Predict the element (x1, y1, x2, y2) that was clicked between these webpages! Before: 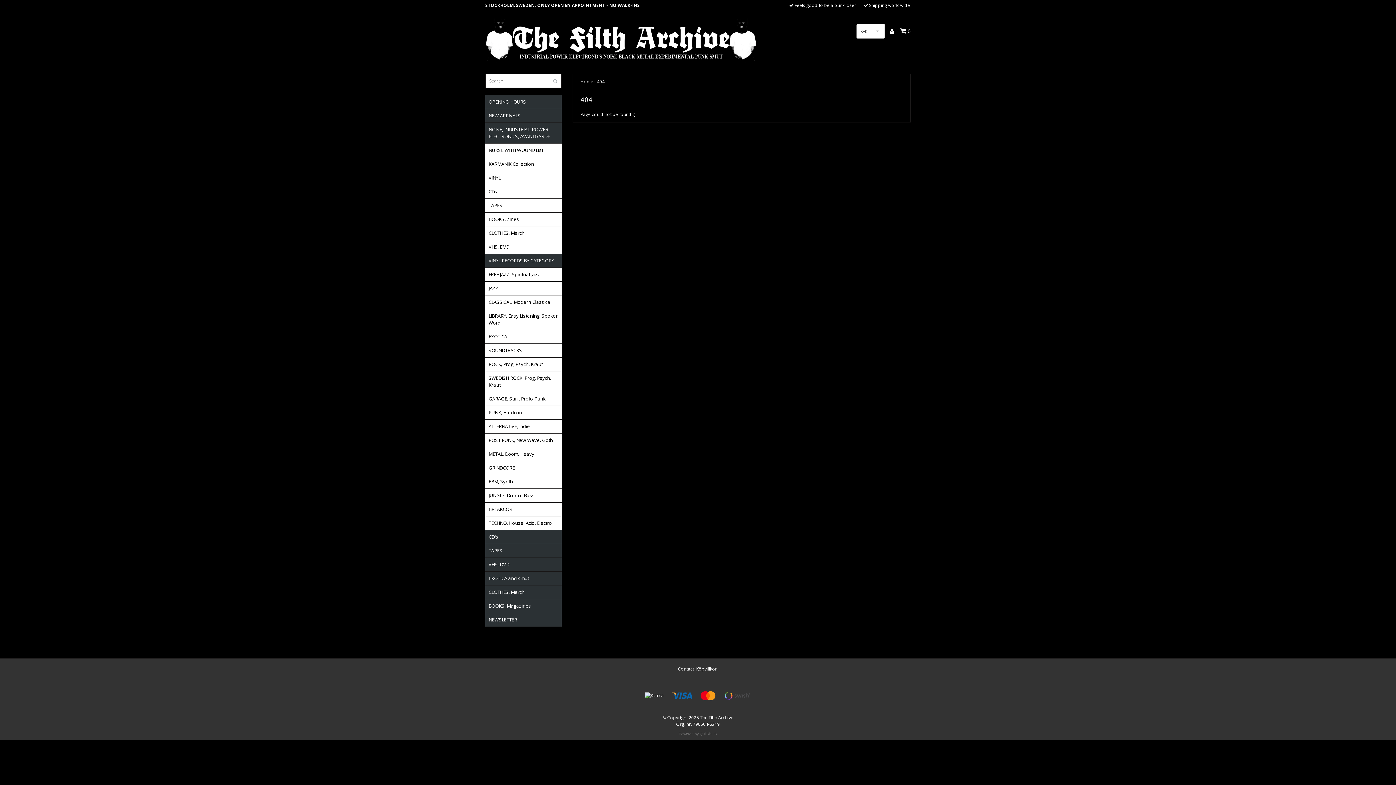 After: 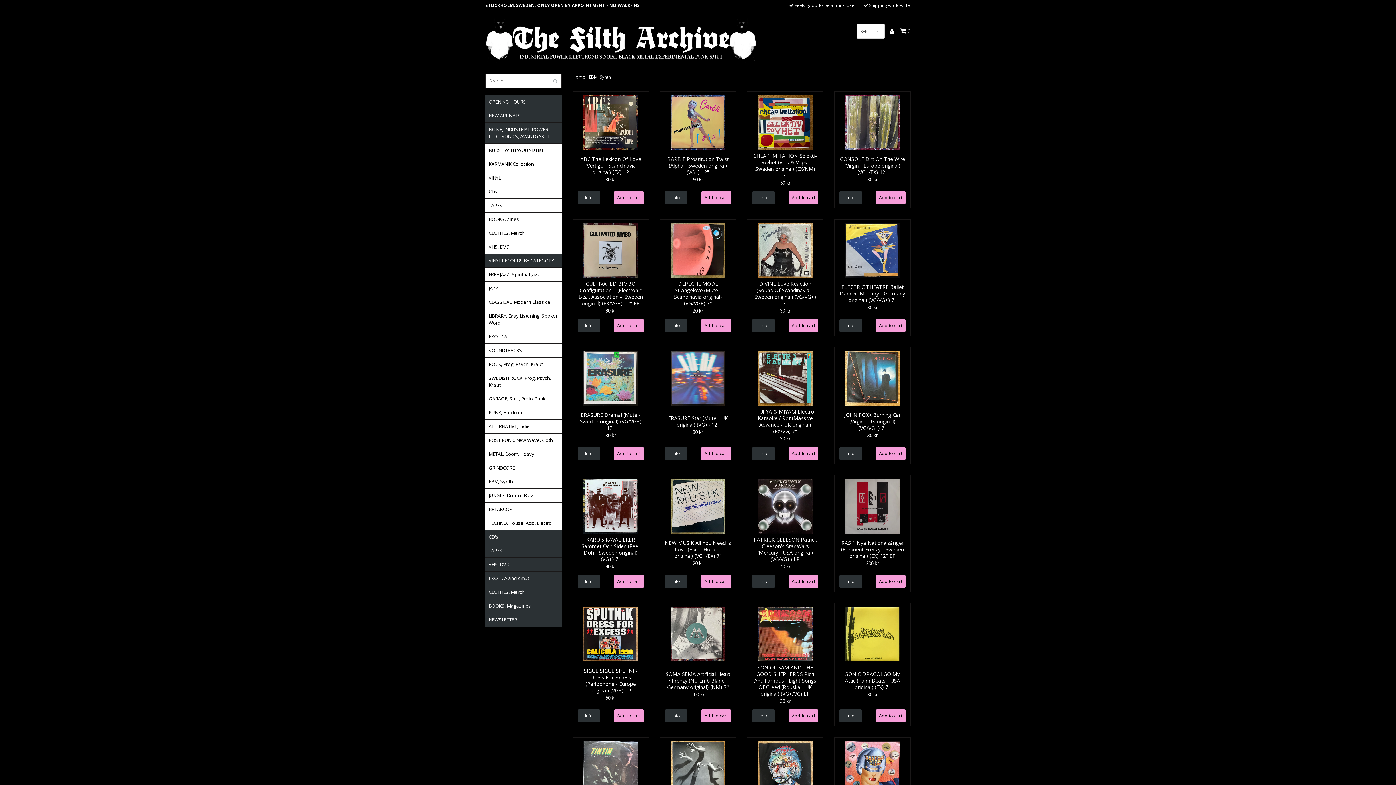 Action: label: EBM, Synth bbox: (488, 475, 561, 488)